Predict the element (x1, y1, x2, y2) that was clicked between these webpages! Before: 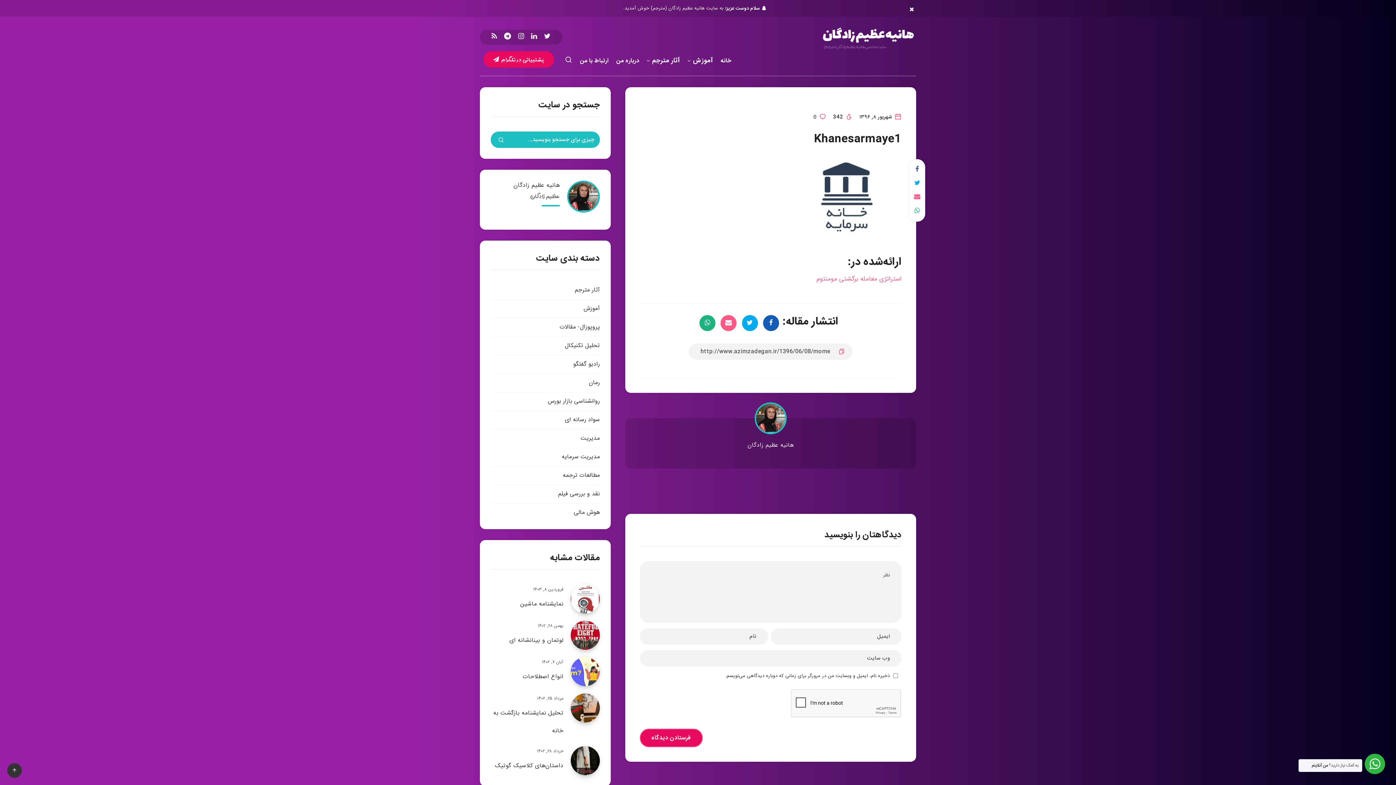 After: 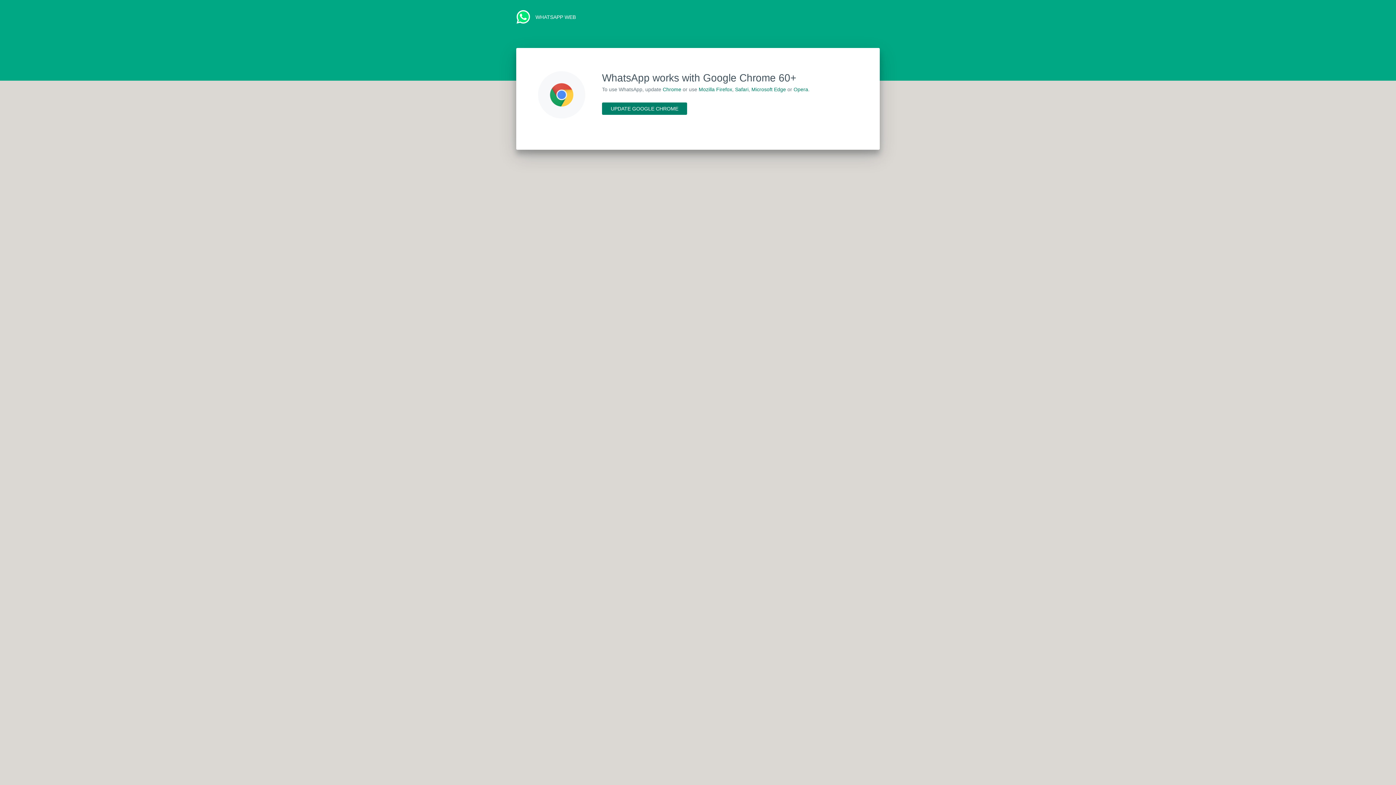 Action: bbox: (910, 204, 924, 218)